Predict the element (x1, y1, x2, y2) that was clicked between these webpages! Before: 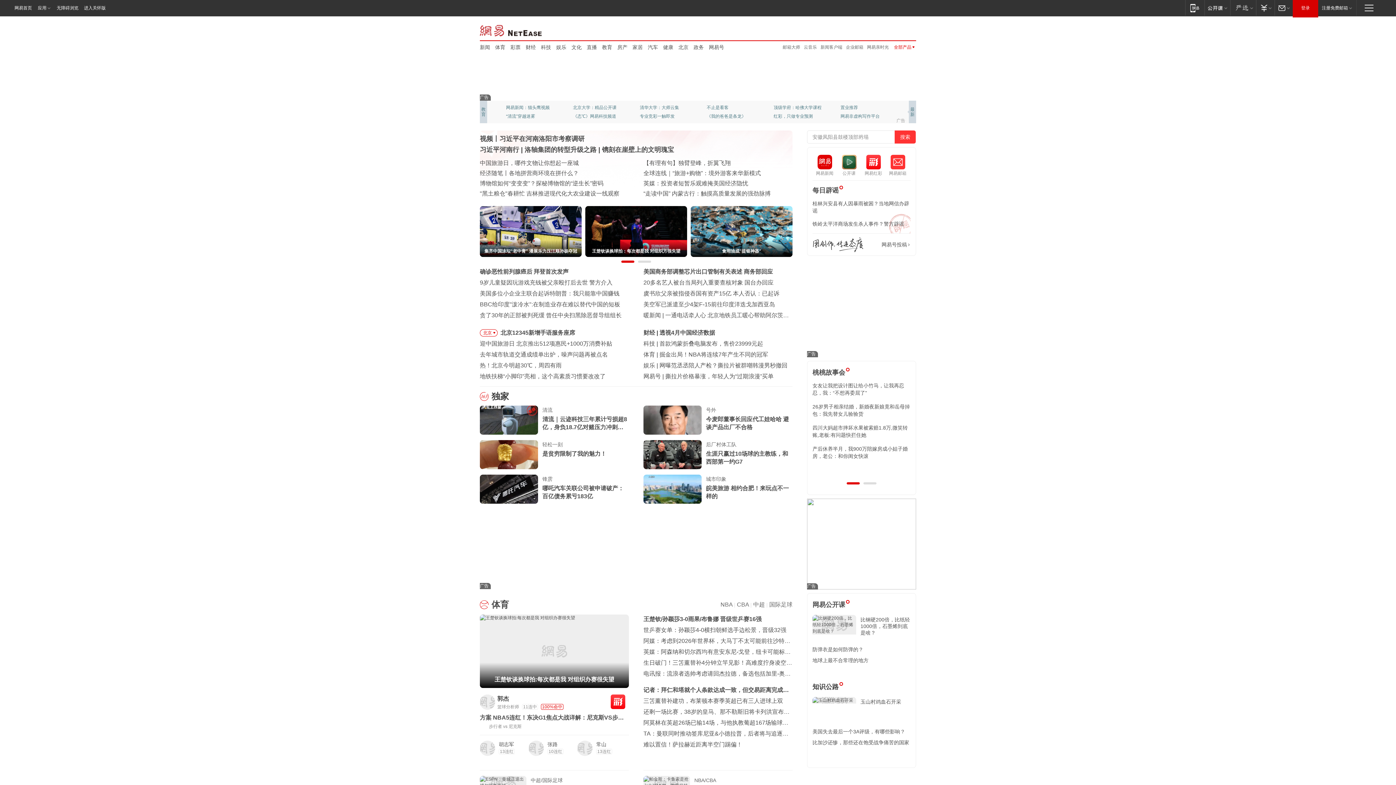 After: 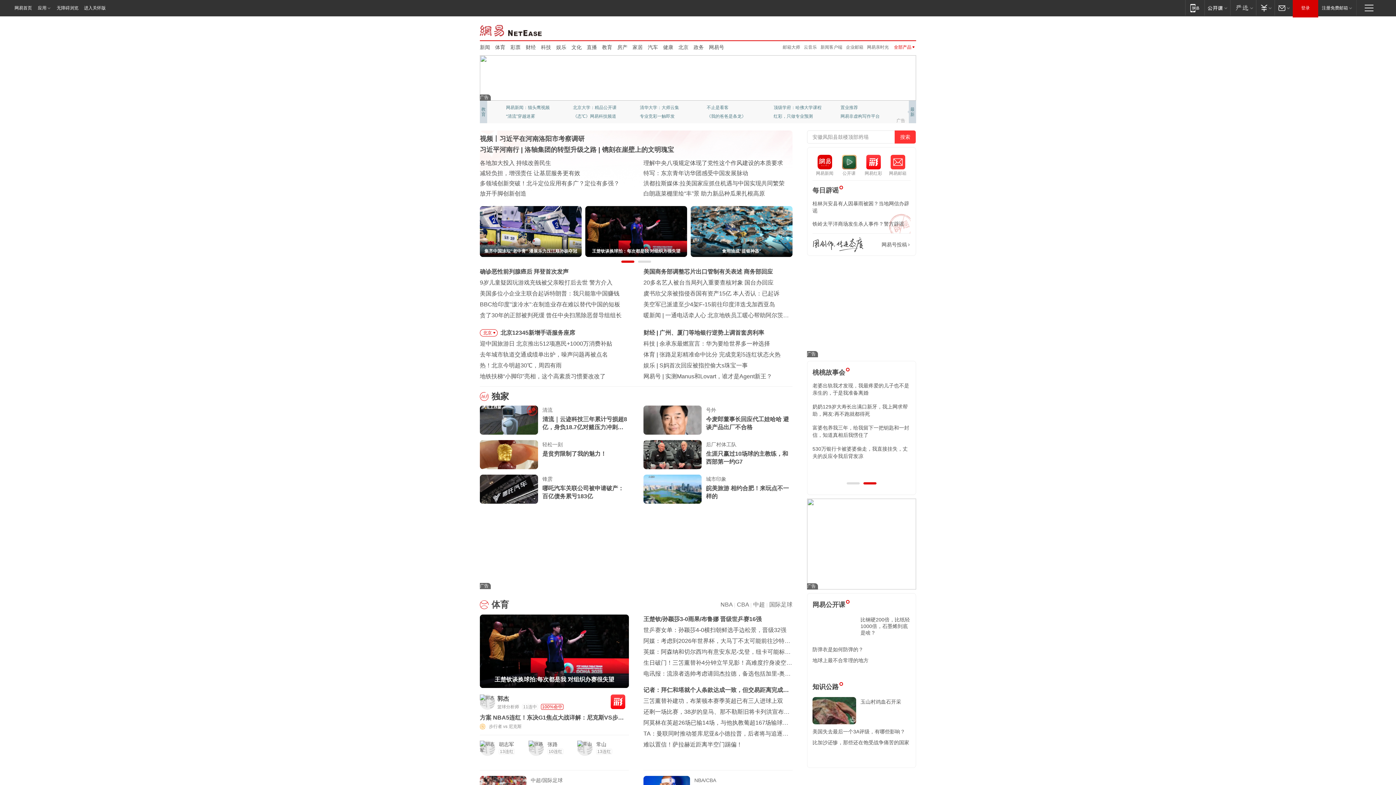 Action: label: 王楚钦谈换球拍：每次都是我 对组织方很失望 bbox: (585, 206, 687, 257)